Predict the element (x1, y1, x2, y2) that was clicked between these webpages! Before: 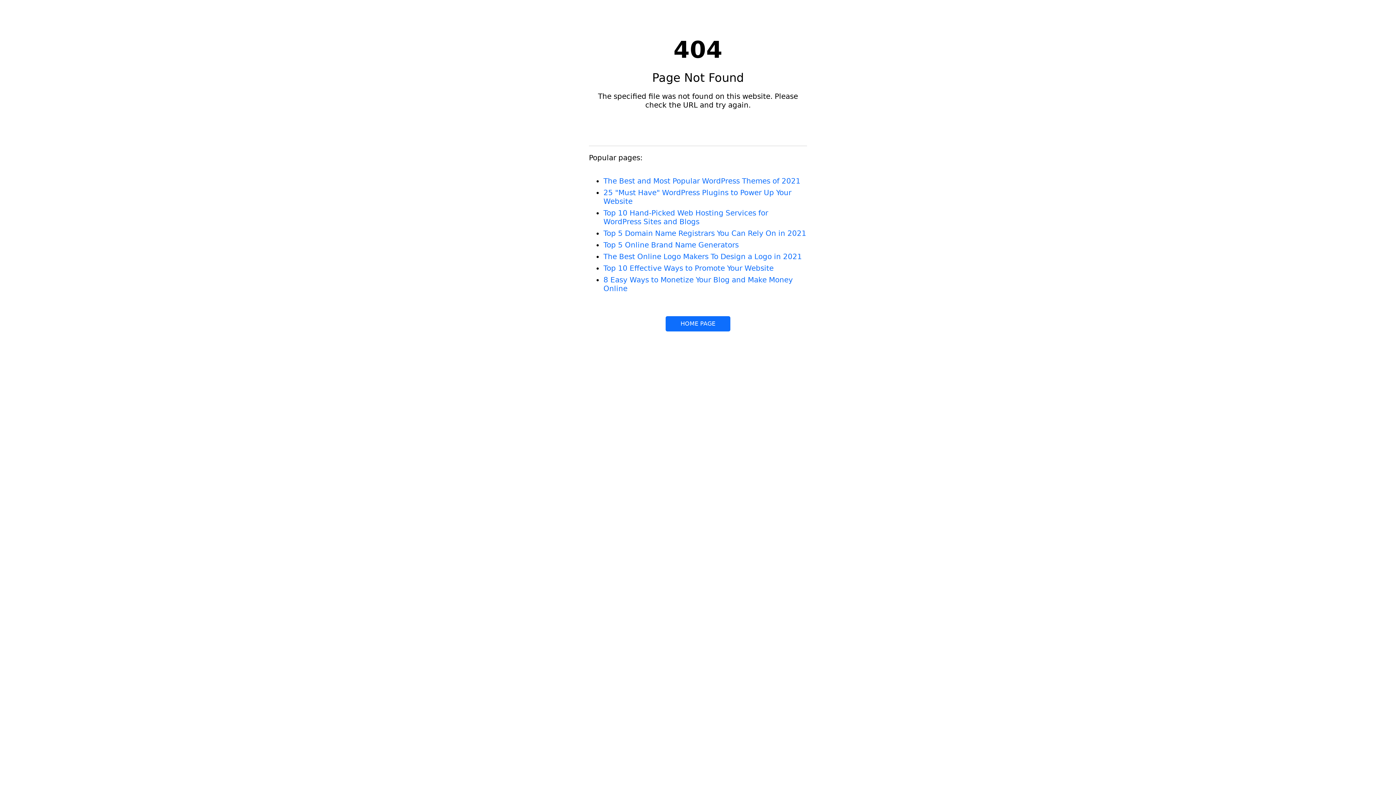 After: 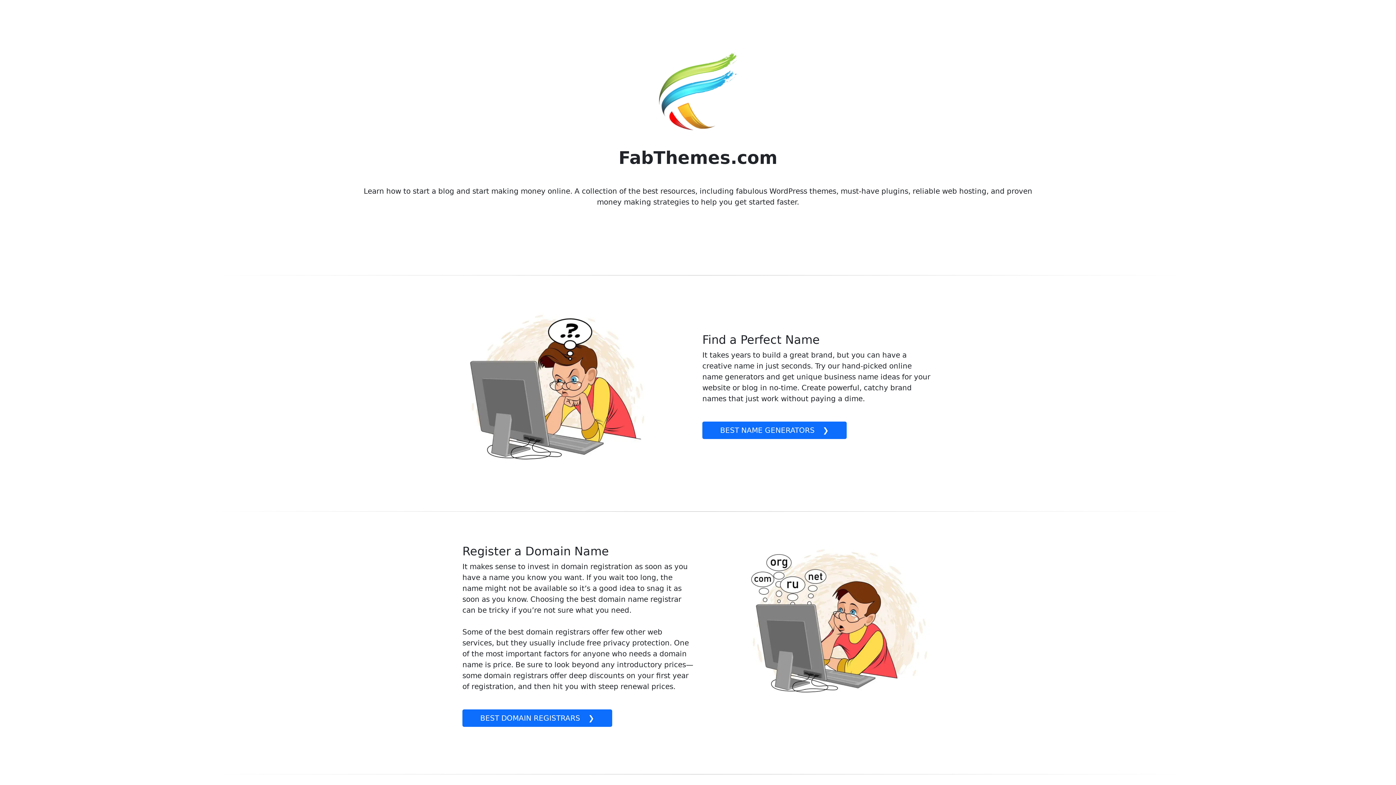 Action: bbox: (665, 316, 730, 331) label: HOME PAGE